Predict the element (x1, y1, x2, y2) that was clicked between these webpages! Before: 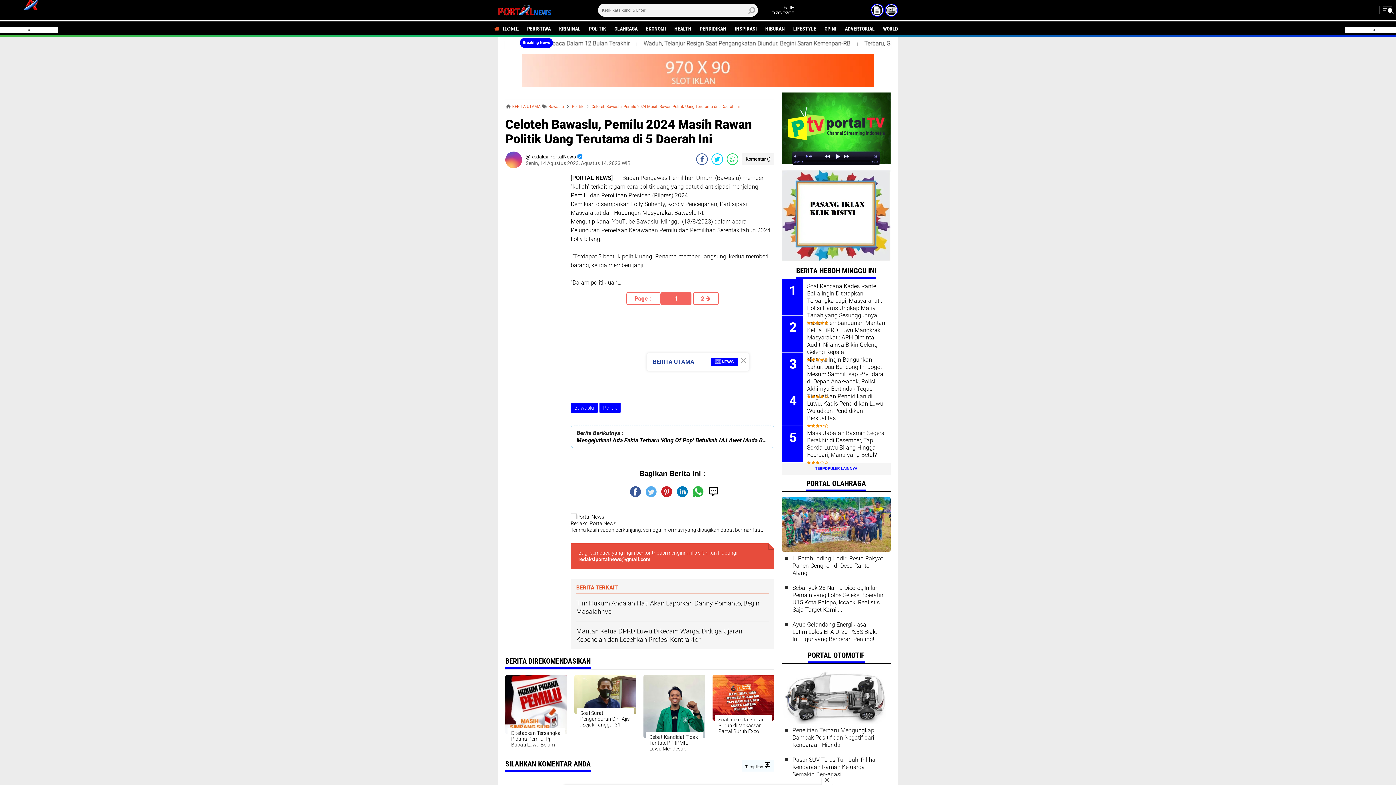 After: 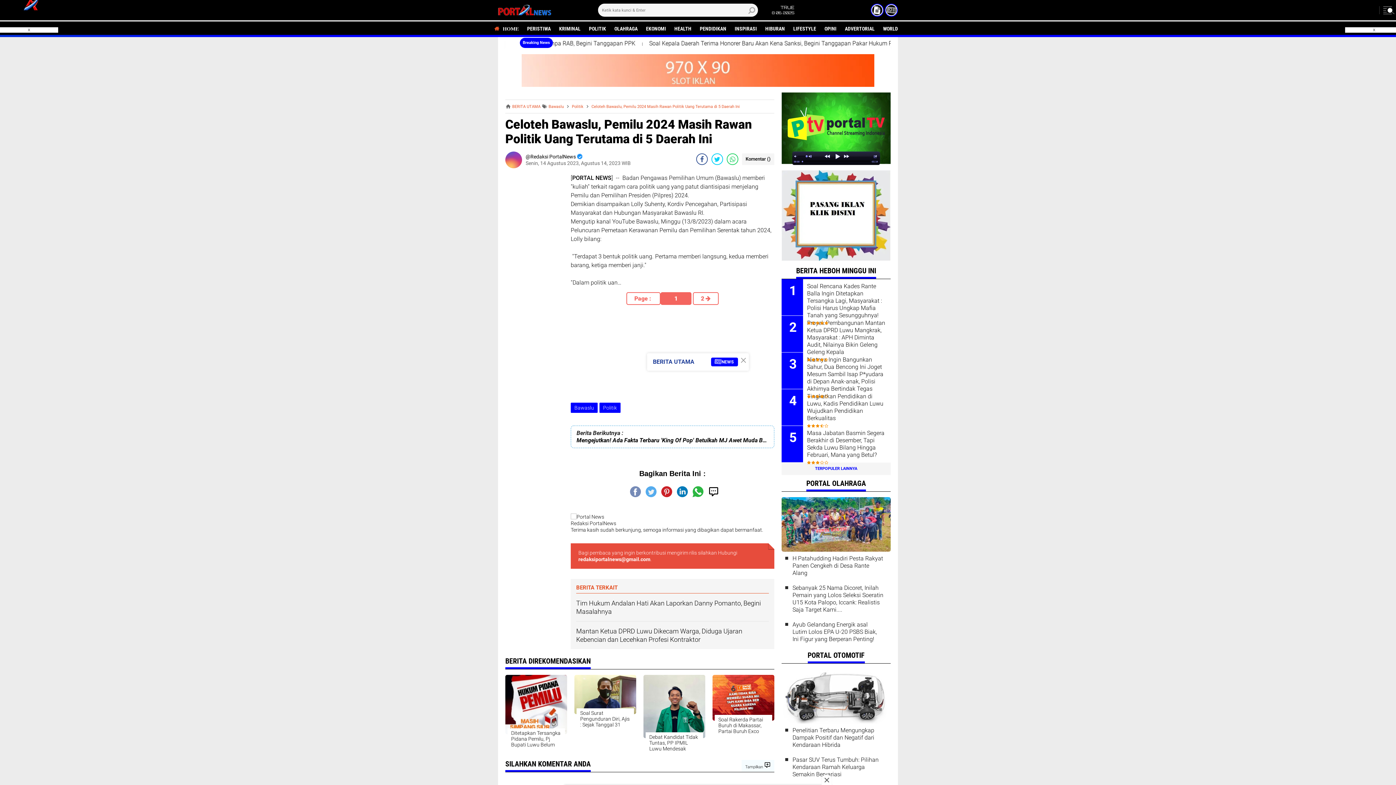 Action: bbox: (628, 494, 643, 500) label:  